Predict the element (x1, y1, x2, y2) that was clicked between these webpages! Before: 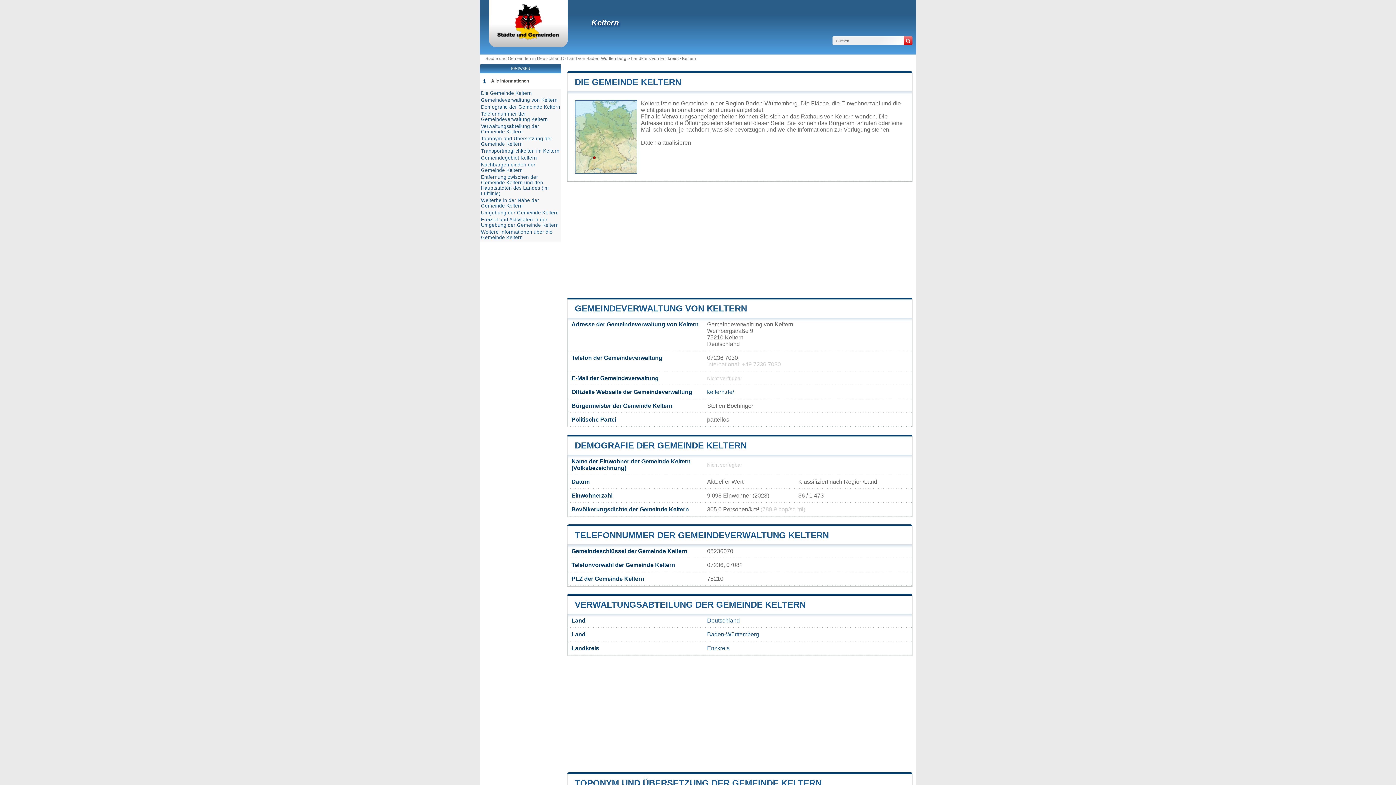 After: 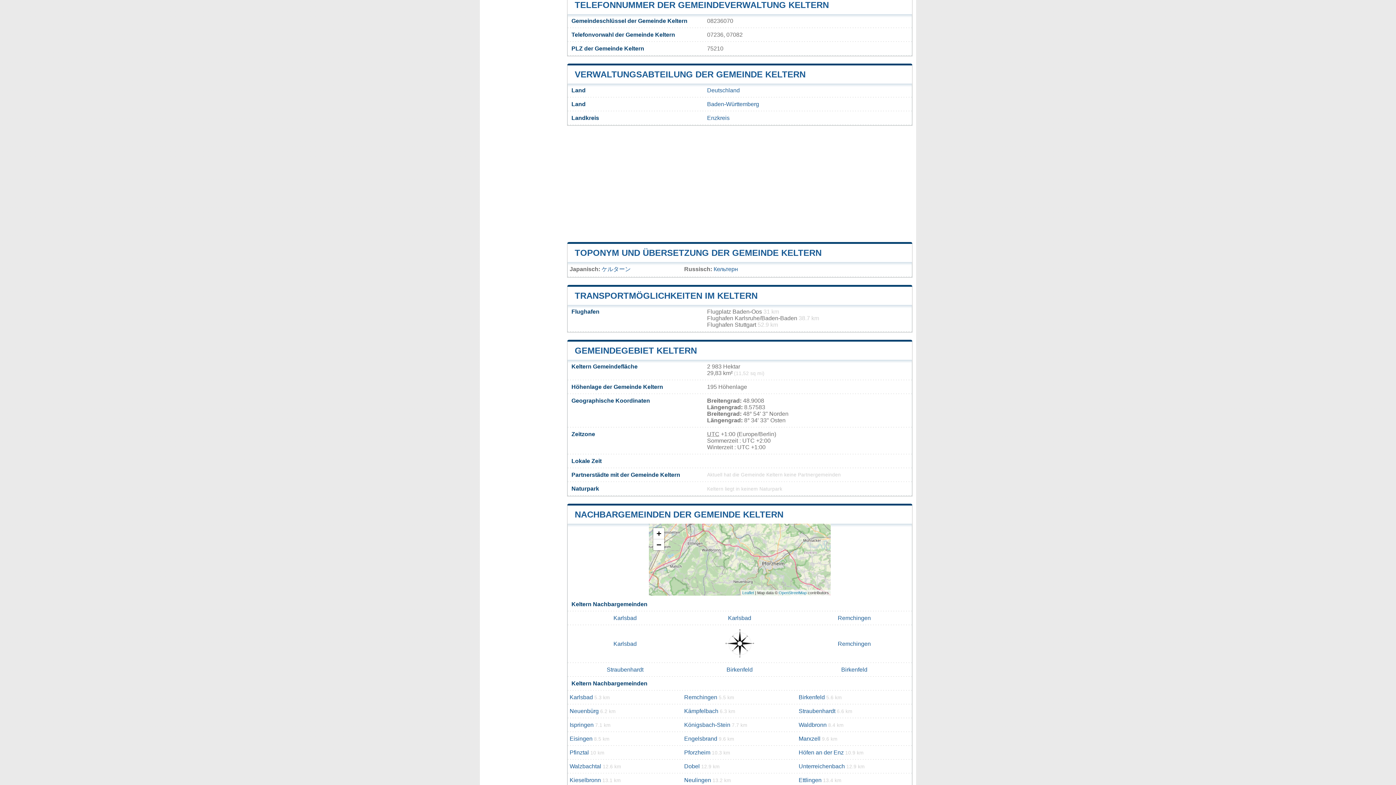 Action: bbox: (481, 111, 548, 122) label: Telefonnummer der Gemeindeverwaltung Keltern